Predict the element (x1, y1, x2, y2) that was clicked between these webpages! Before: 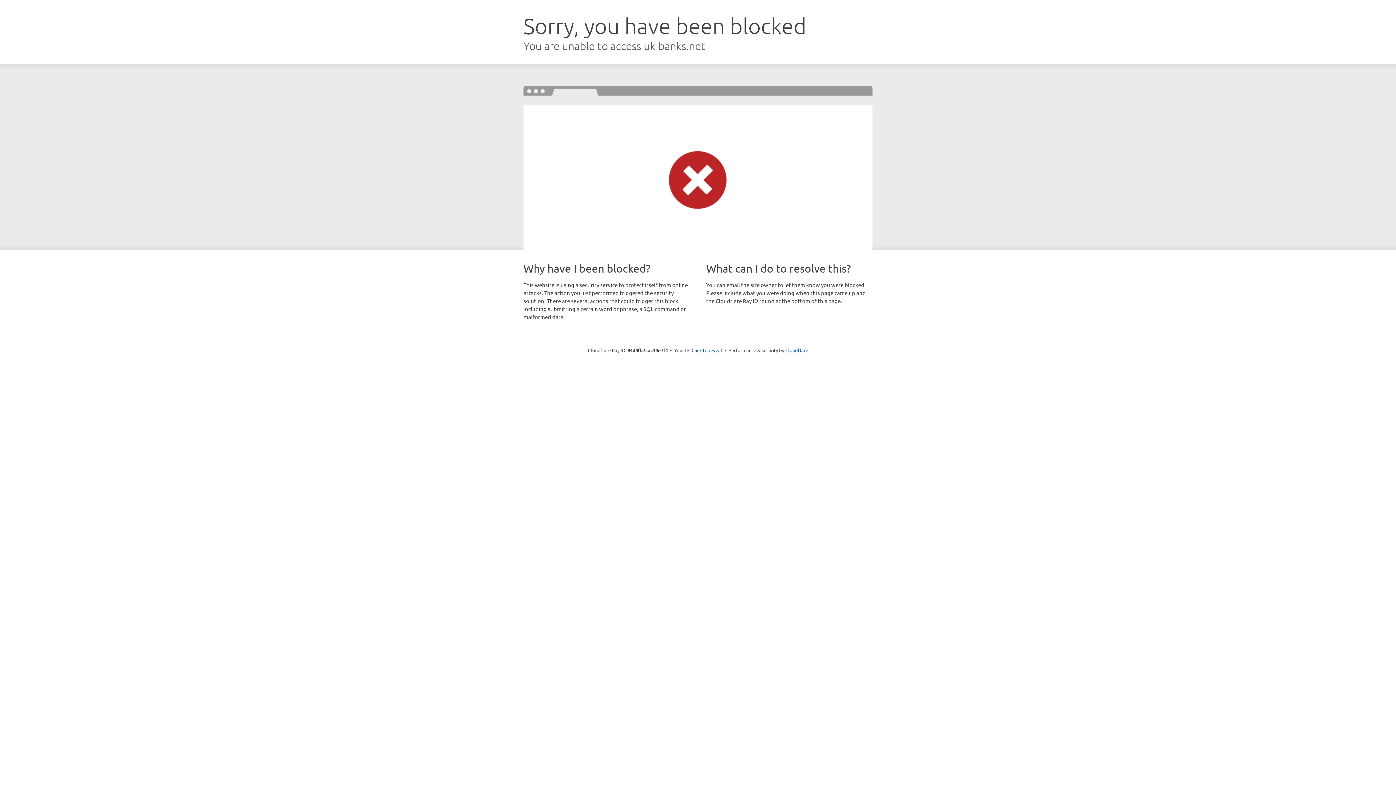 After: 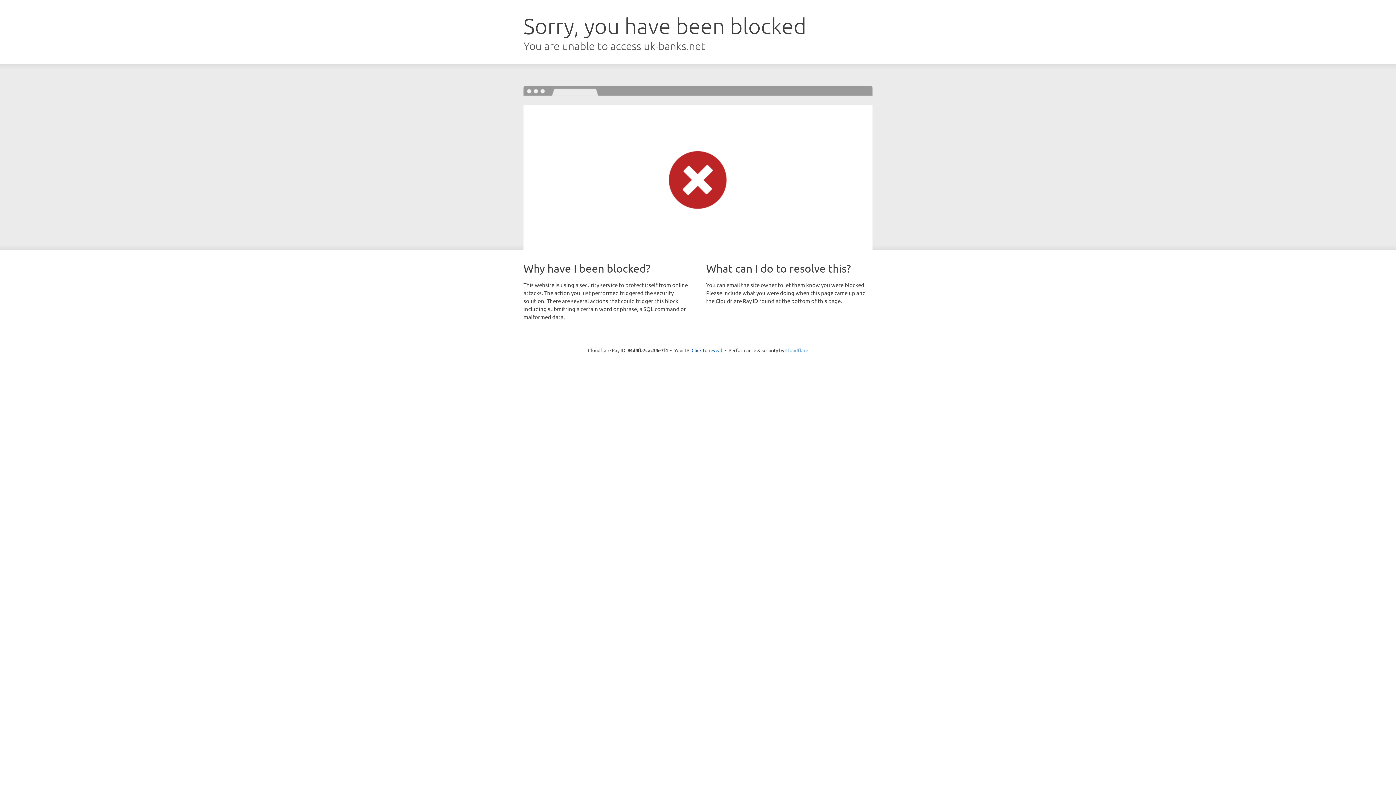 Action: bbox: (785, 347, 808, 353) label: Cloudflare